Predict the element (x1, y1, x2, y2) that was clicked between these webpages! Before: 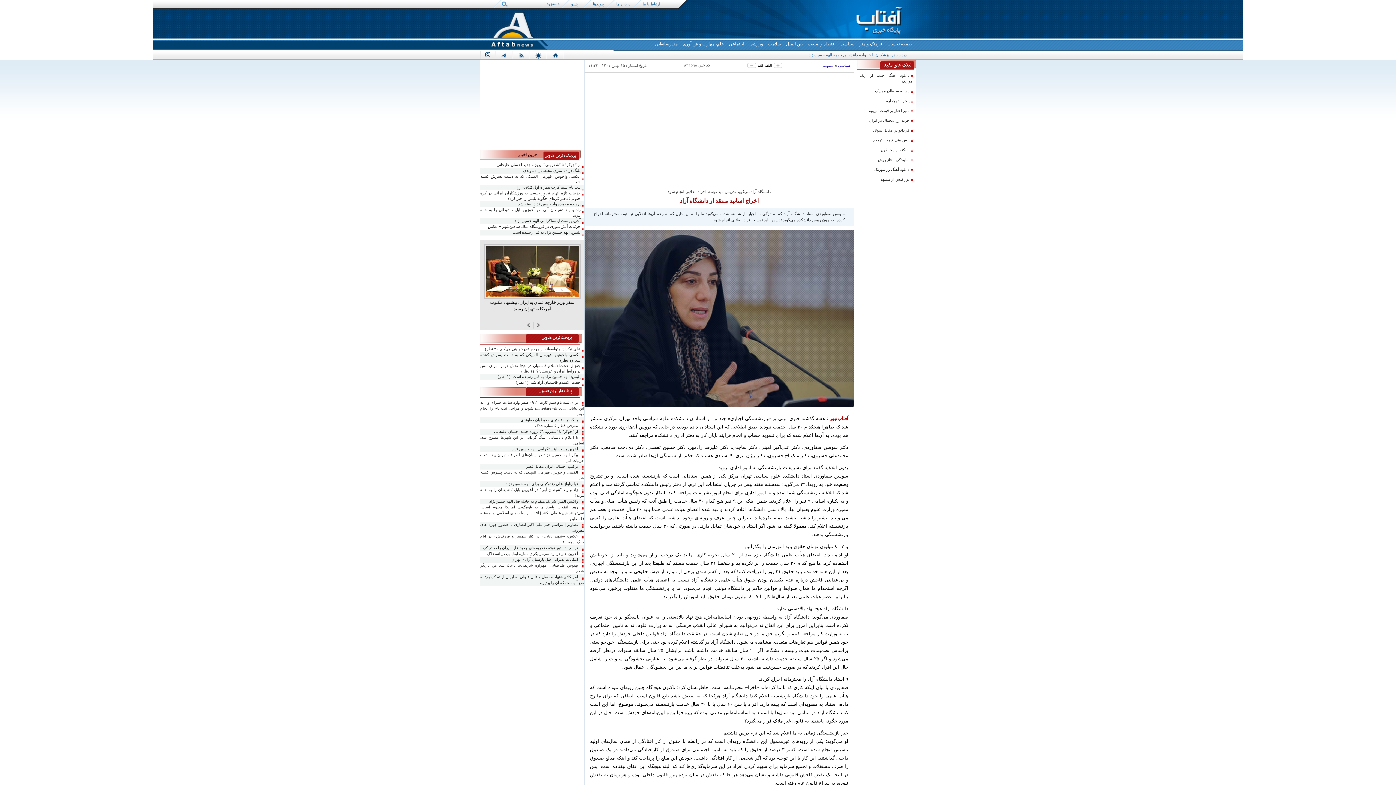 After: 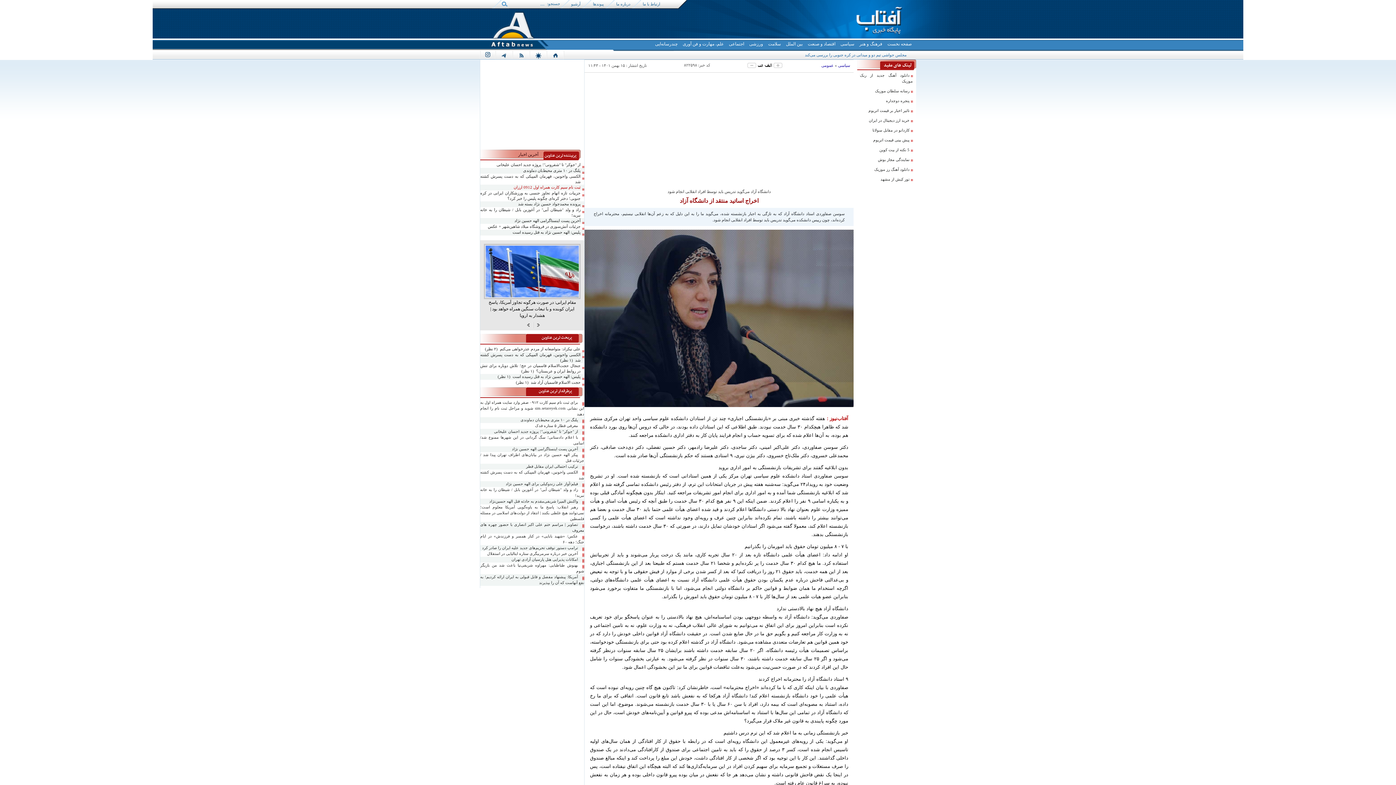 Action: label: ثبت نام سیم کارت همراه اول 0912 ارزان bbox: (480, 184, 584, 190)